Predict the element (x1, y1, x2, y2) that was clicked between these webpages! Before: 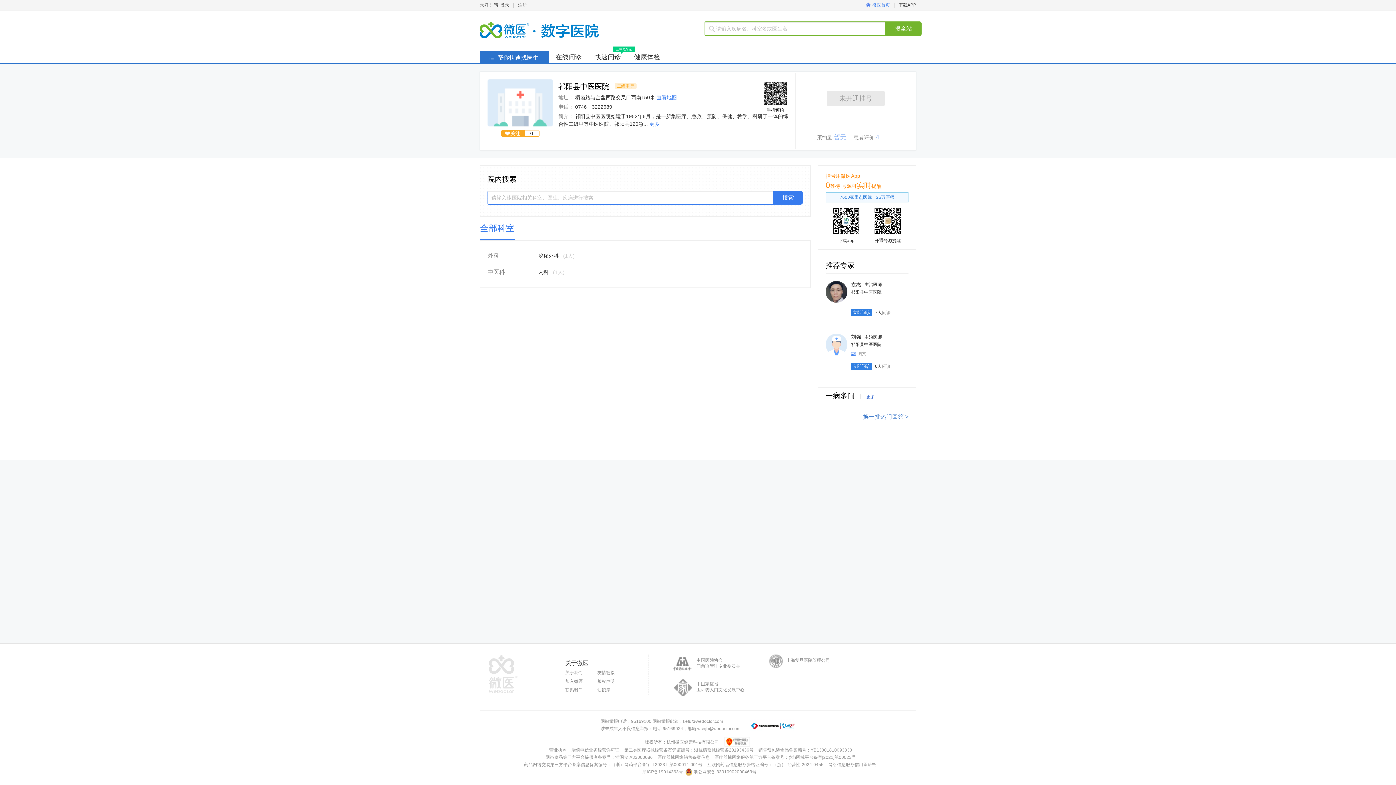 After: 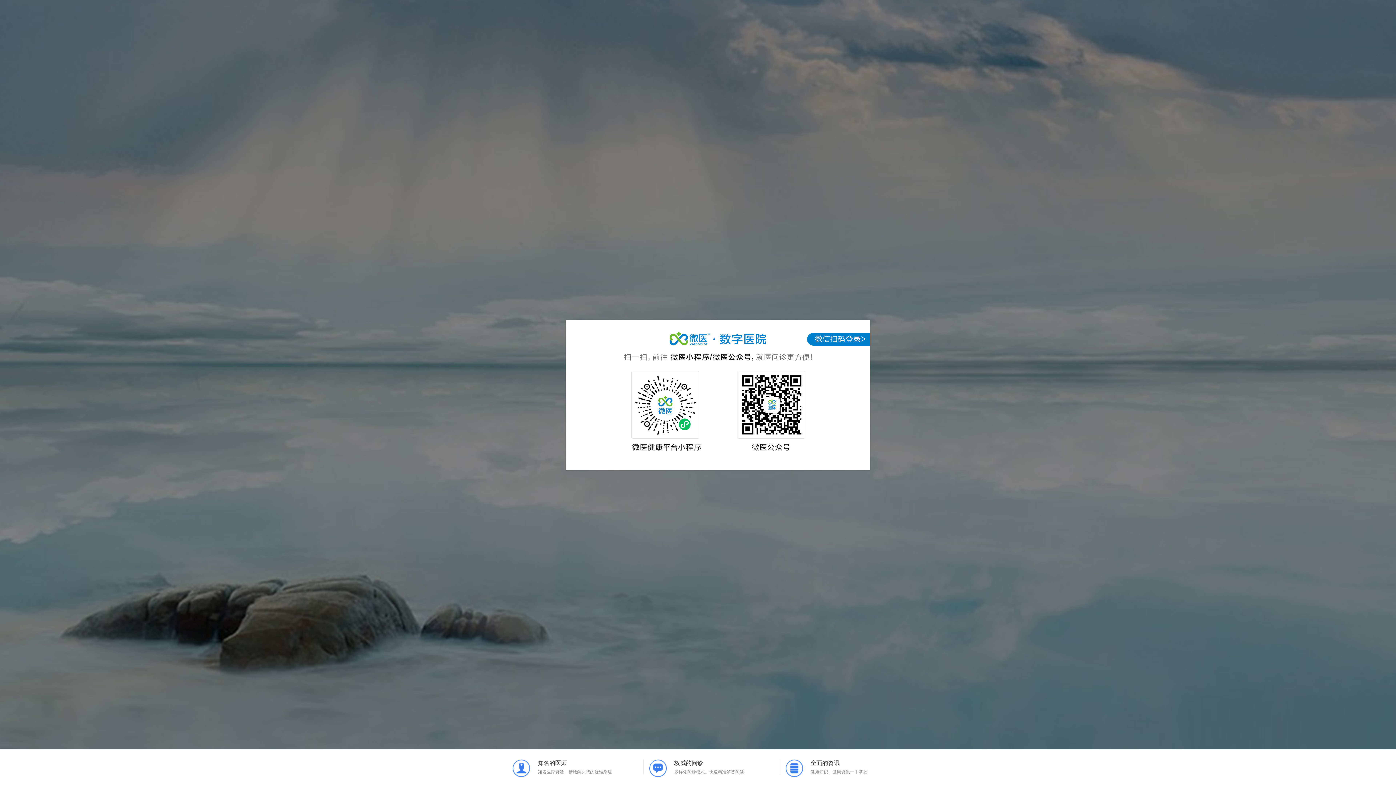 Action: label: 登录 bbox: (500, 0, 509, 10)